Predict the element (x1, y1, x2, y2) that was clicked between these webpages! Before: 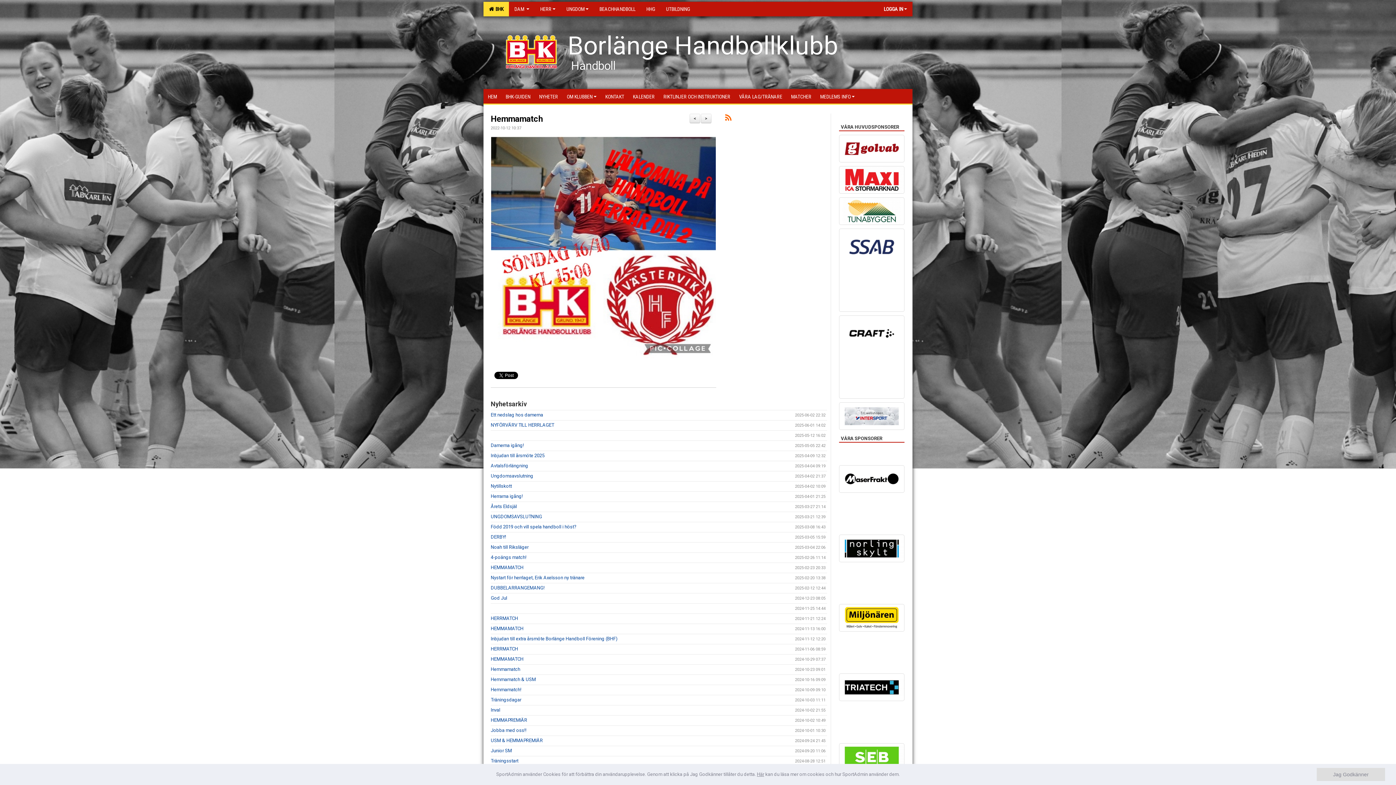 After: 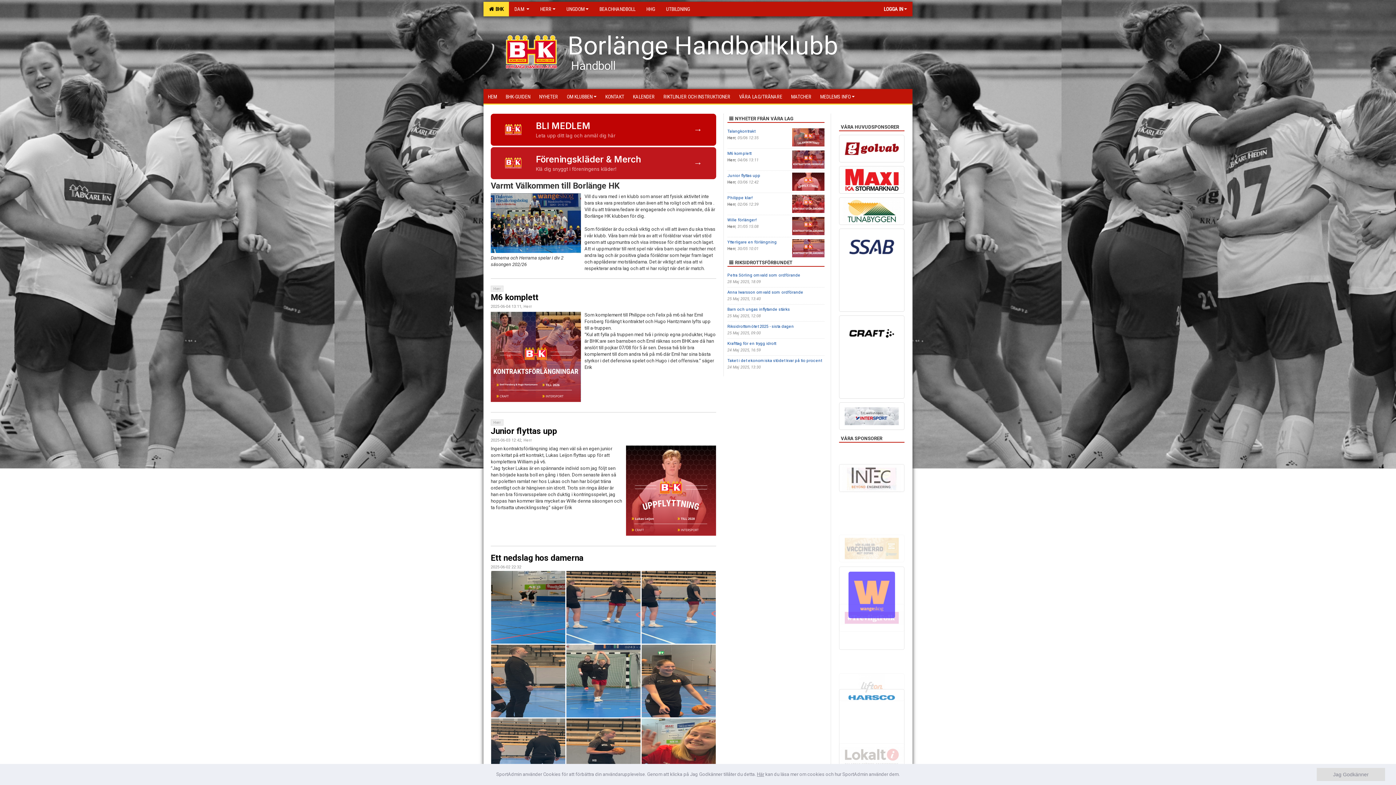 Action: bbox: (483, 1, 509, 16) label:   BHK